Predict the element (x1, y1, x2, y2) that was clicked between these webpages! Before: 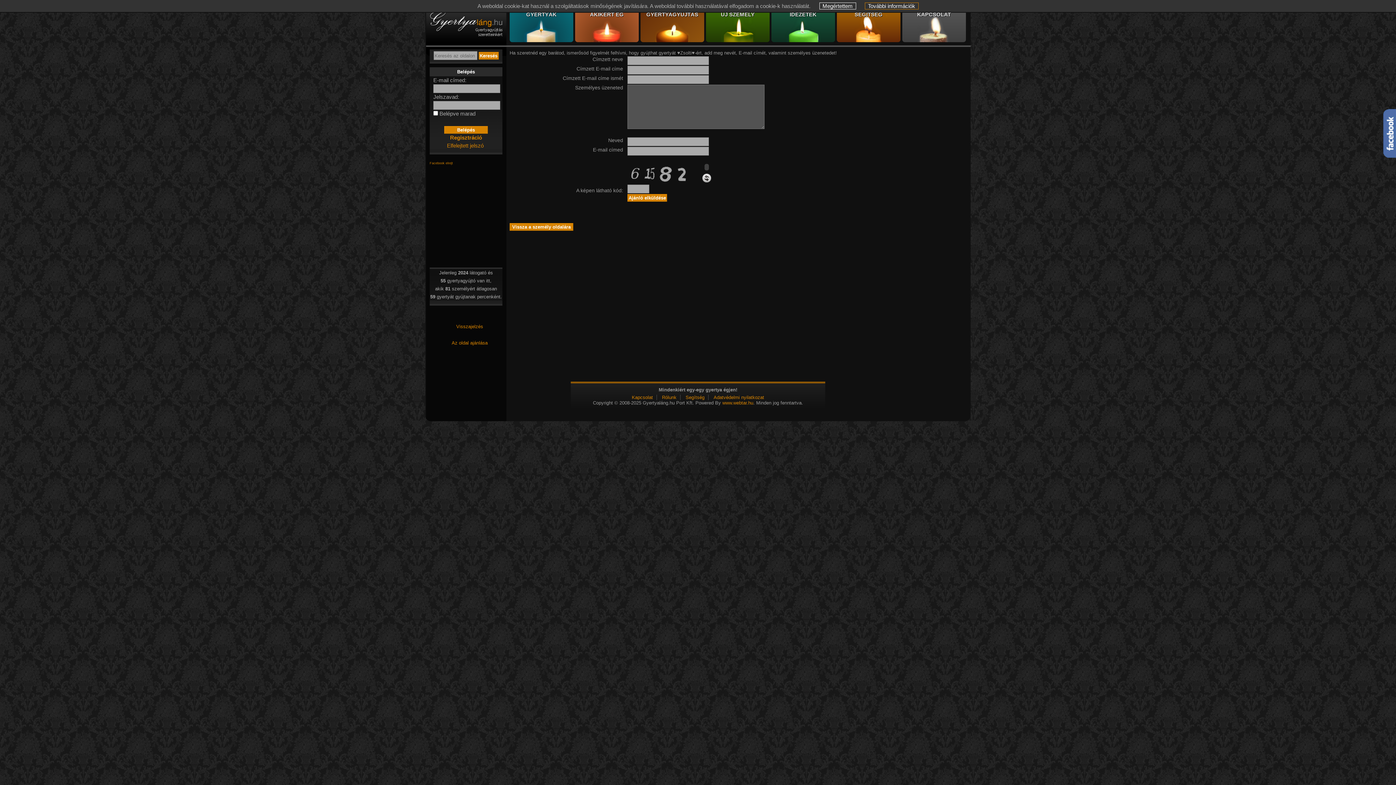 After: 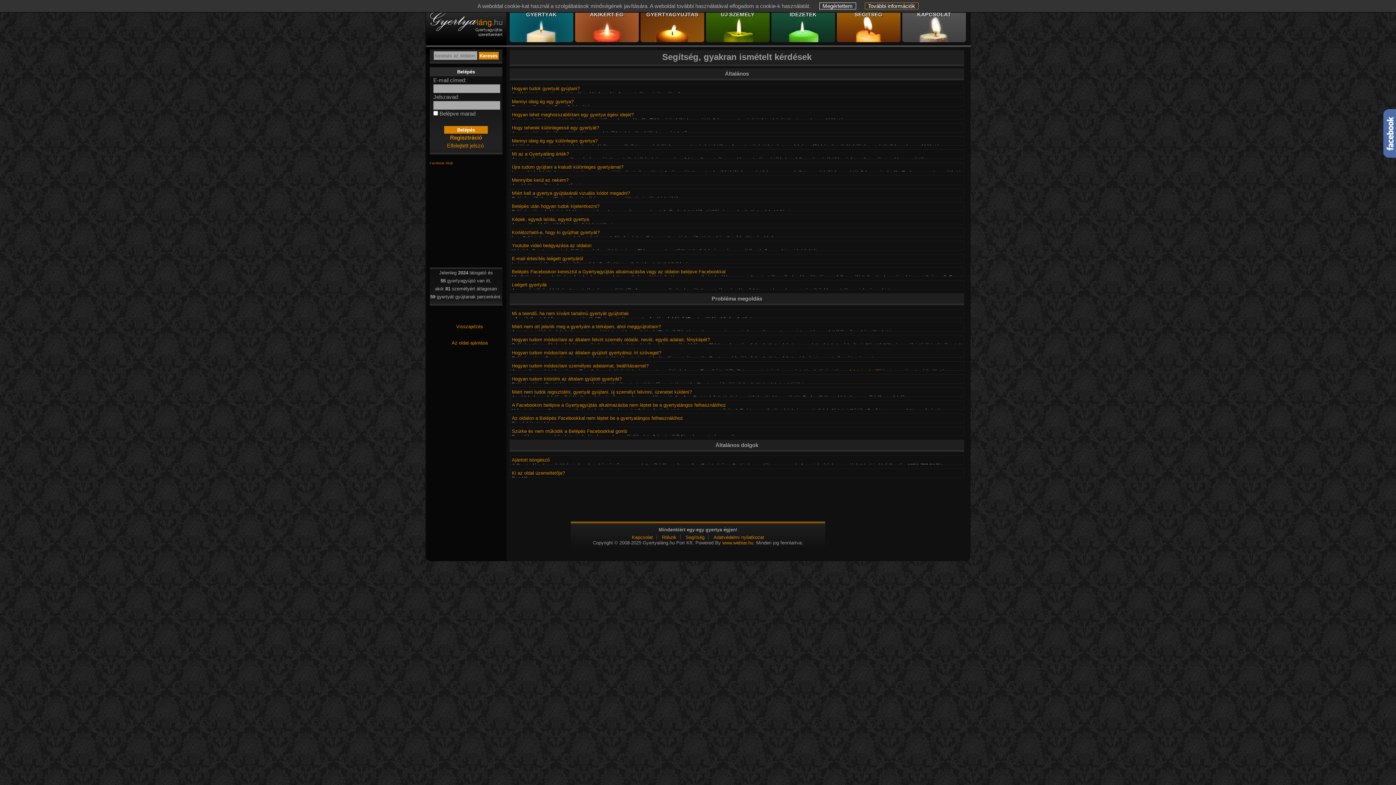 Action: bbox: (682, 394, 708, 400) label: Segítség